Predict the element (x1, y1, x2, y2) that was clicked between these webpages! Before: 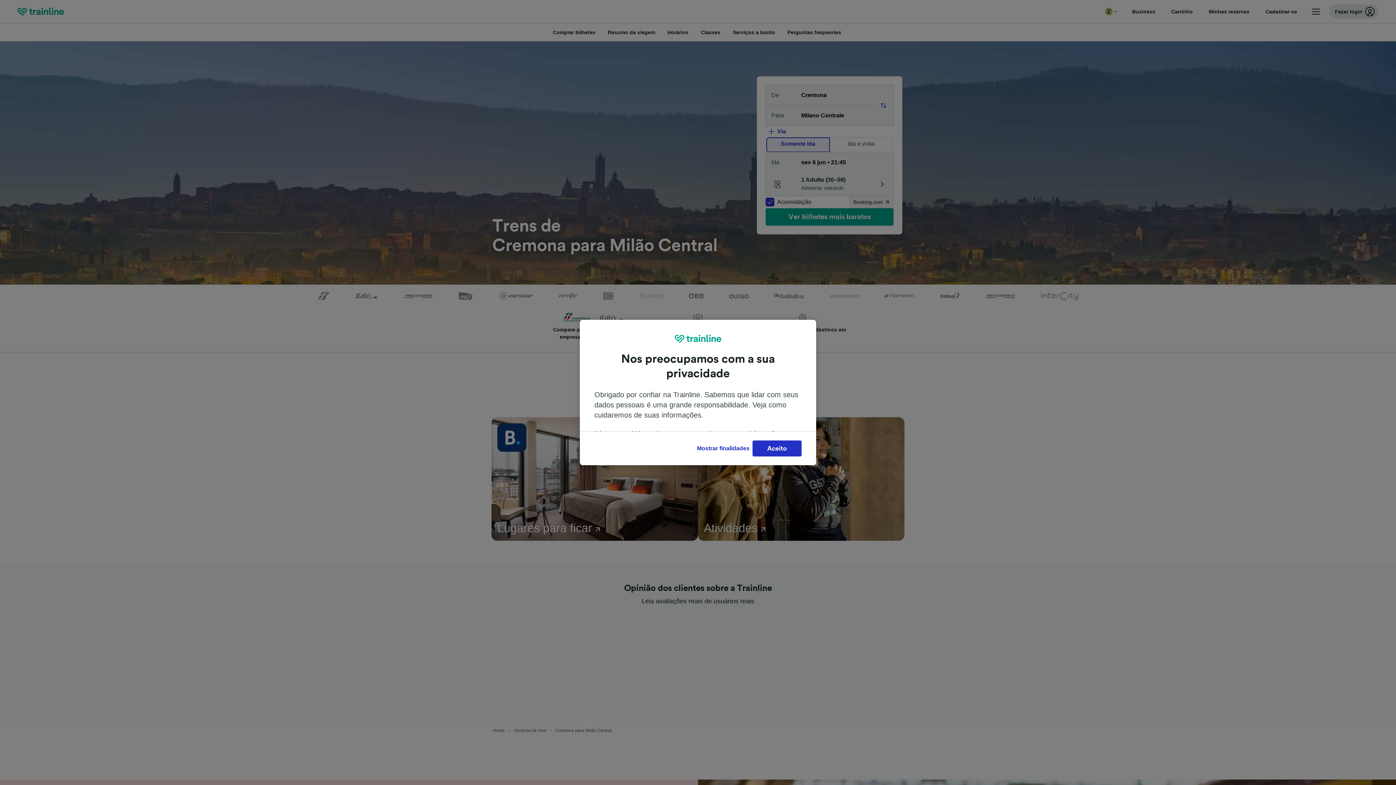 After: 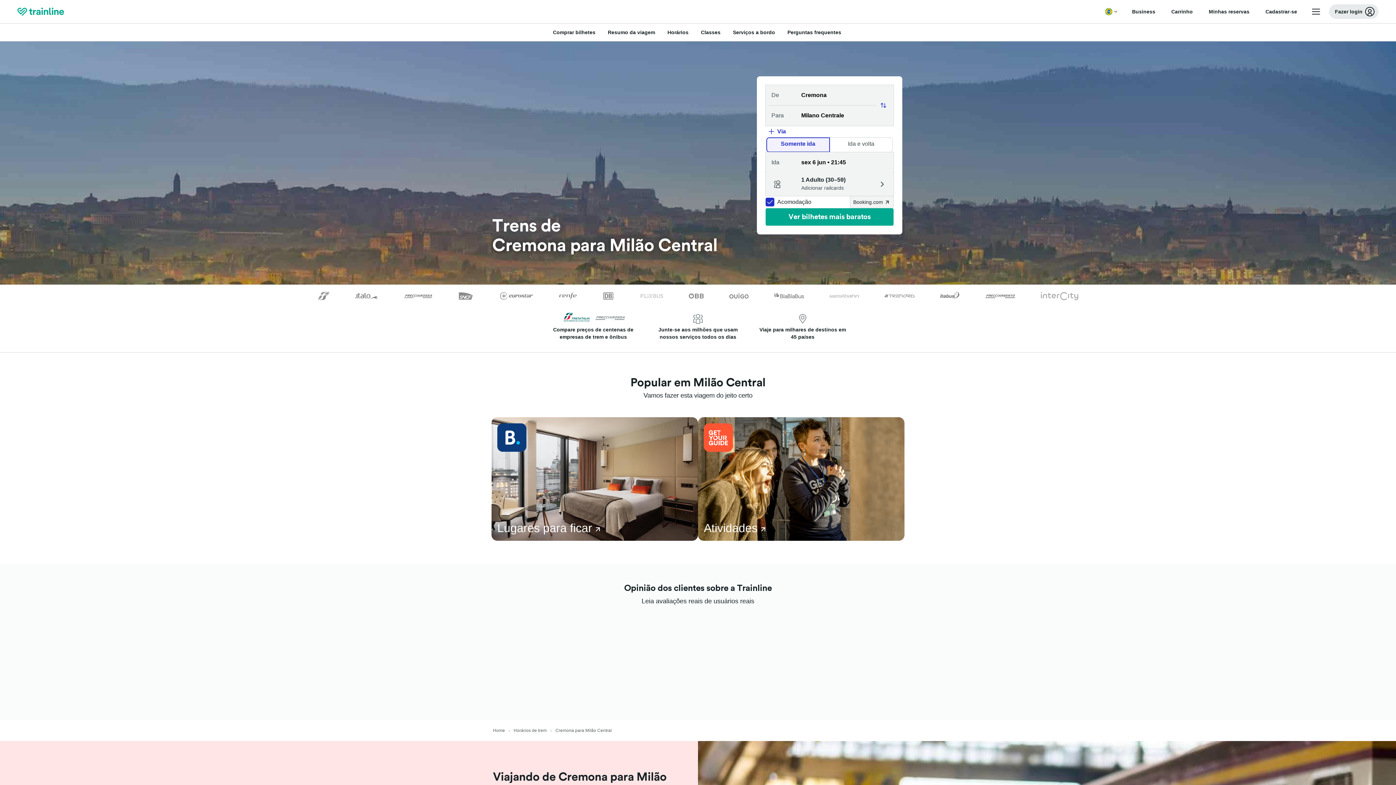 Action: bbox: (752, 440, 801, 456) label: Aceito